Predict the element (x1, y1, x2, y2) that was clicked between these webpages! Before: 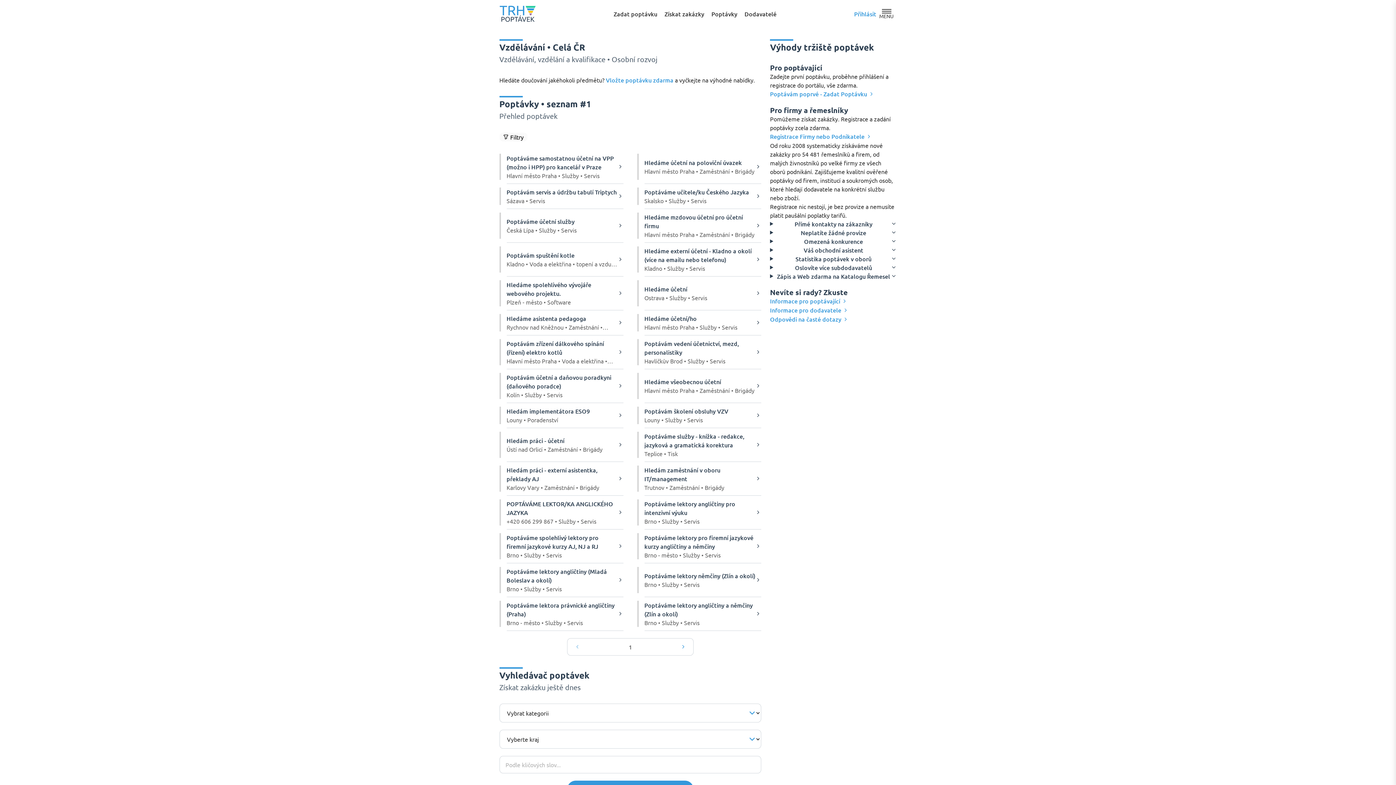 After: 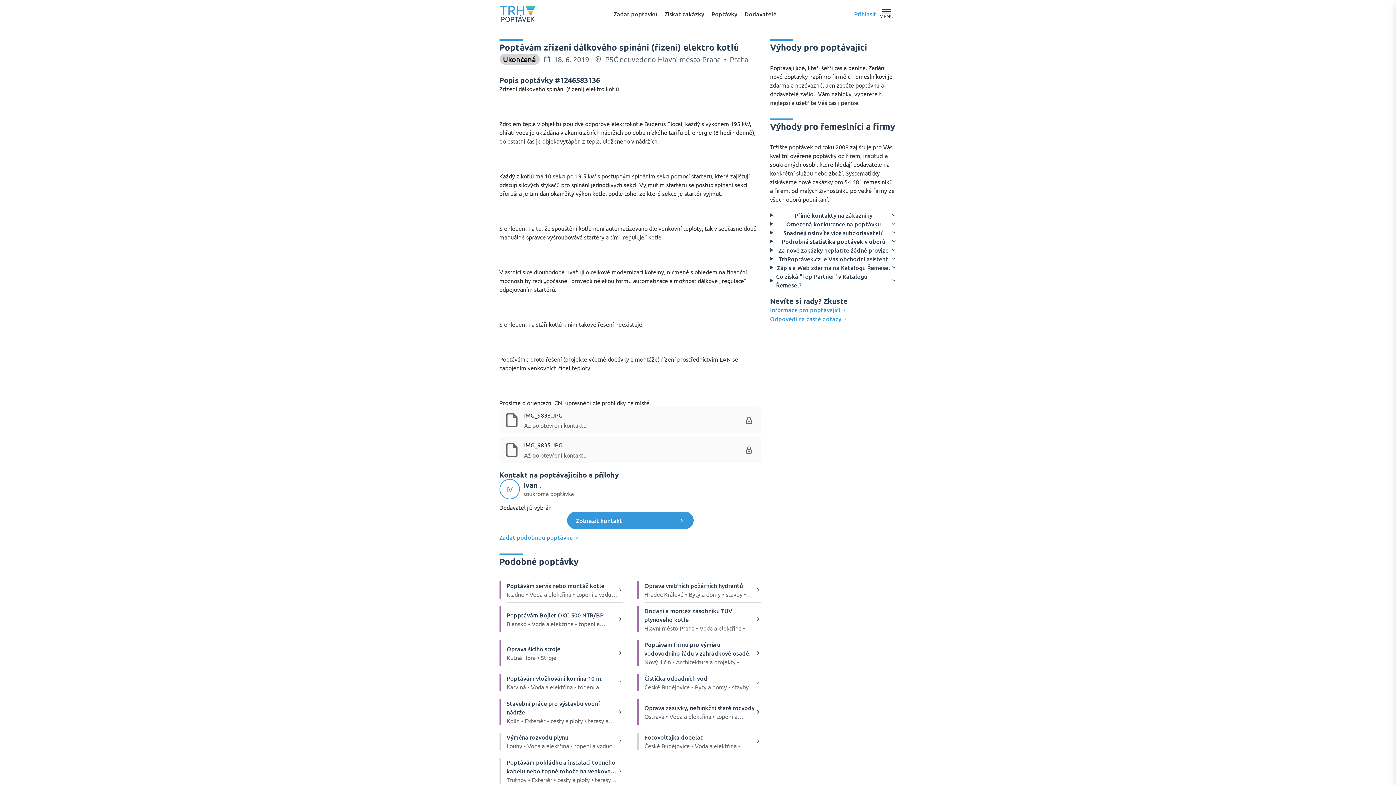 Action: label: Poptávám zřízení dálkového spínání (řízení) elektro kotlů
Hlavní město Praha • Voda a elektřina • topení a vzduch • TZB bbox: (499, 339, 623, 365)